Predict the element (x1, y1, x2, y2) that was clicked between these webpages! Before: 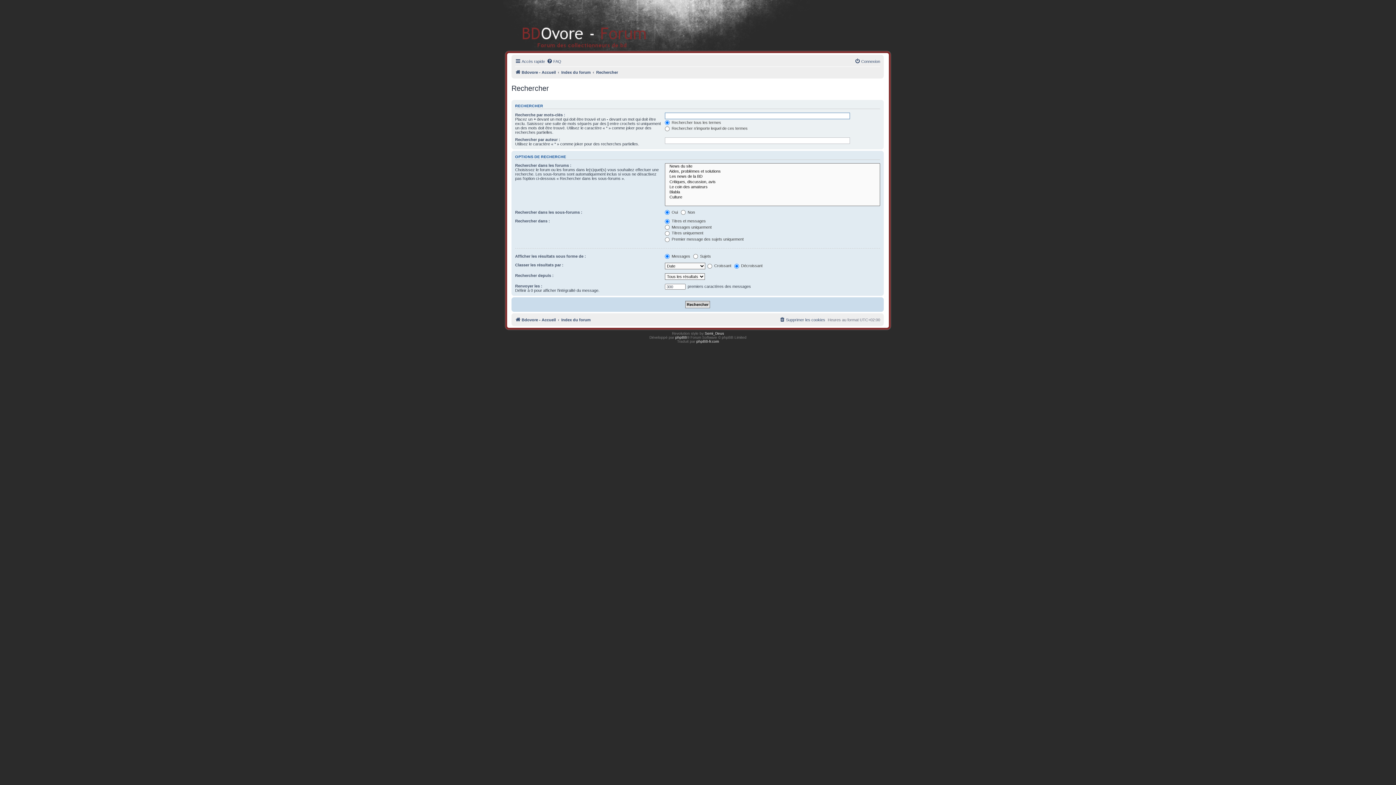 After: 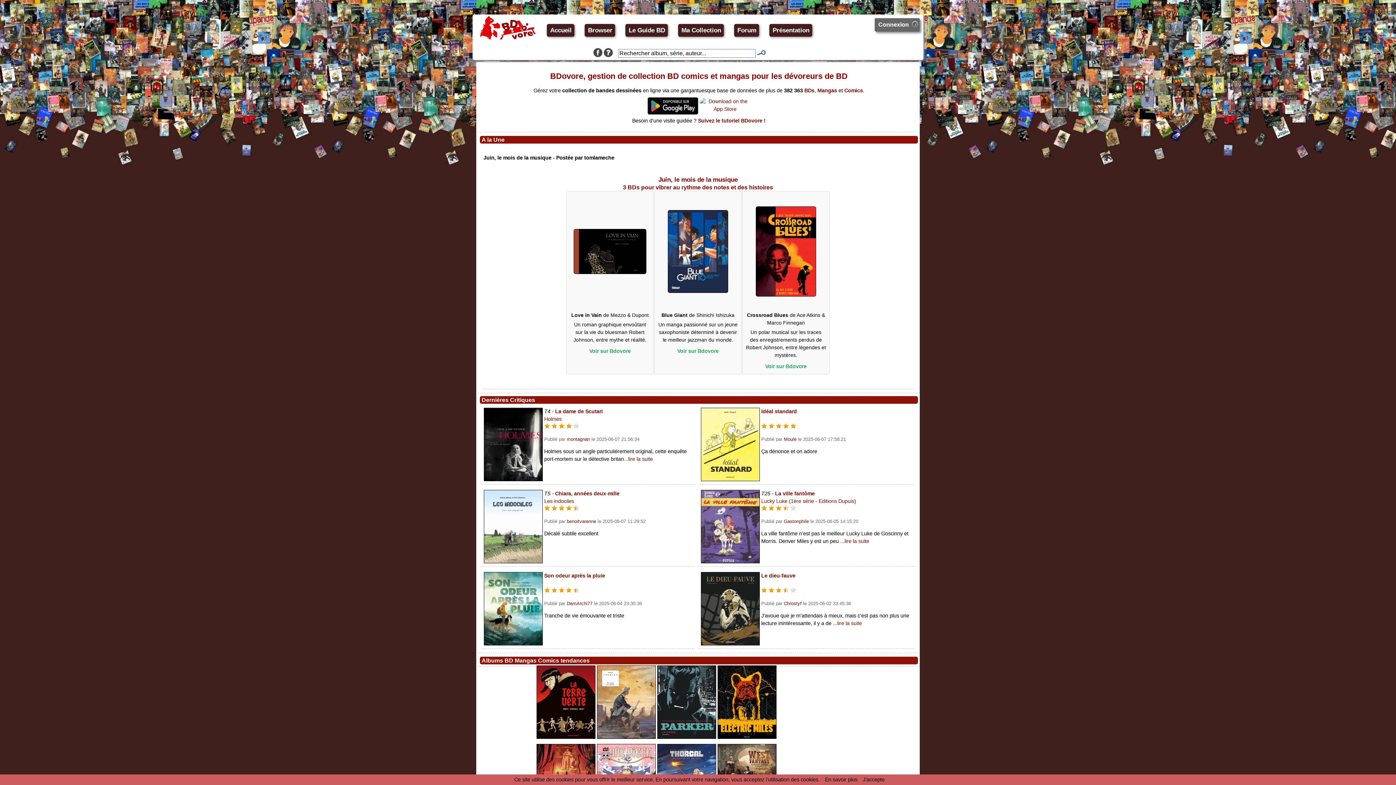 Action: bbox: (493, 0, 653, 50)